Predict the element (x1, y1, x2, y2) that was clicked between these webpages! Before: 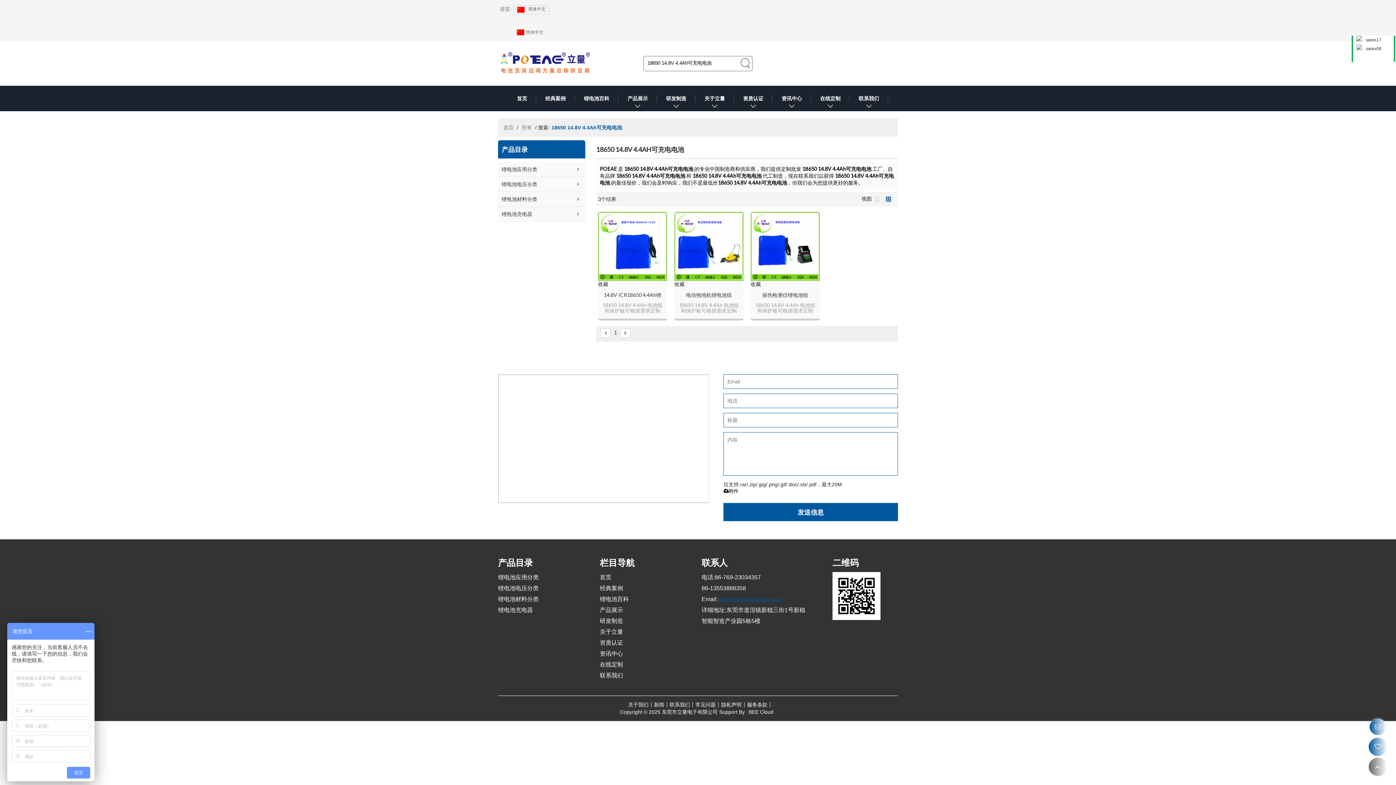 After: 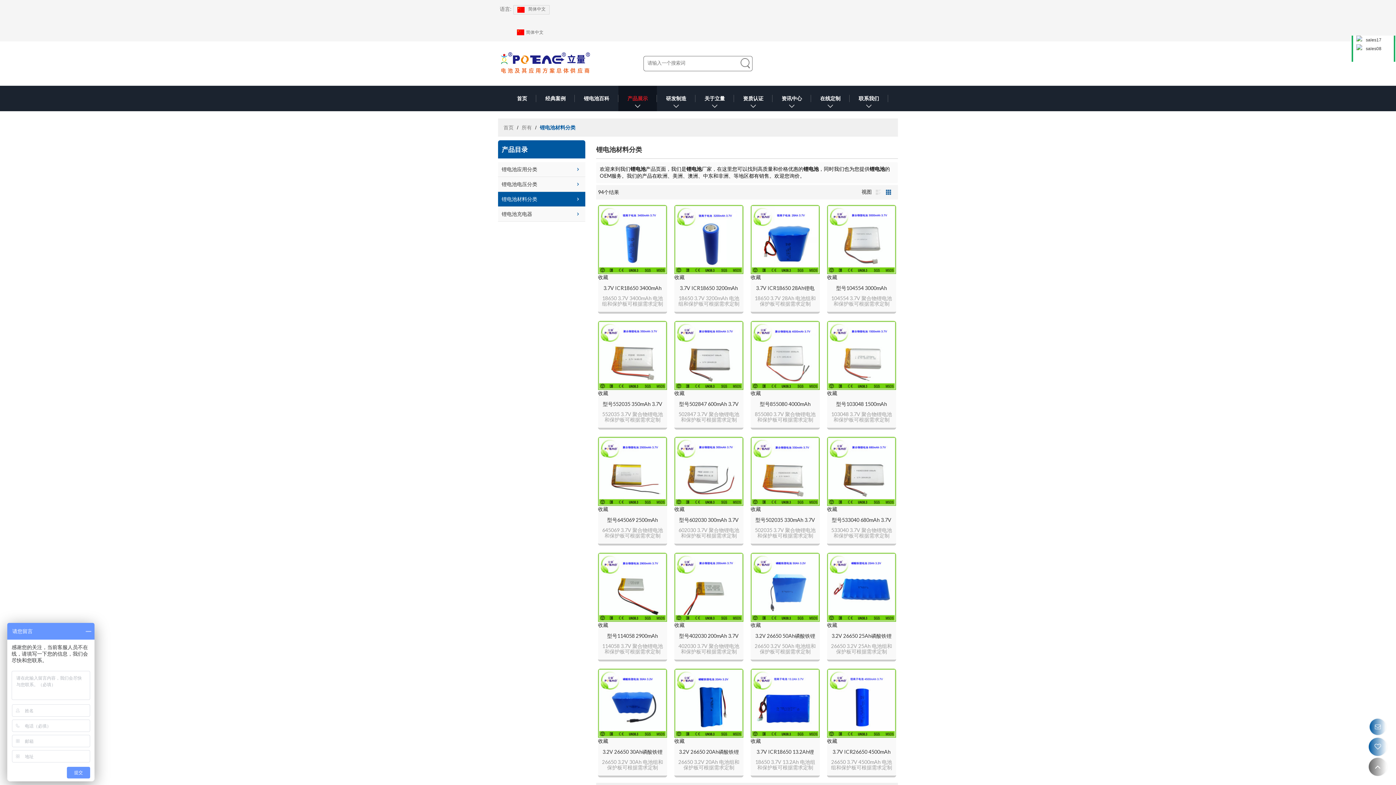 Action: label: 锂电池材料分类 bbox: (498, 192, 585, 206)